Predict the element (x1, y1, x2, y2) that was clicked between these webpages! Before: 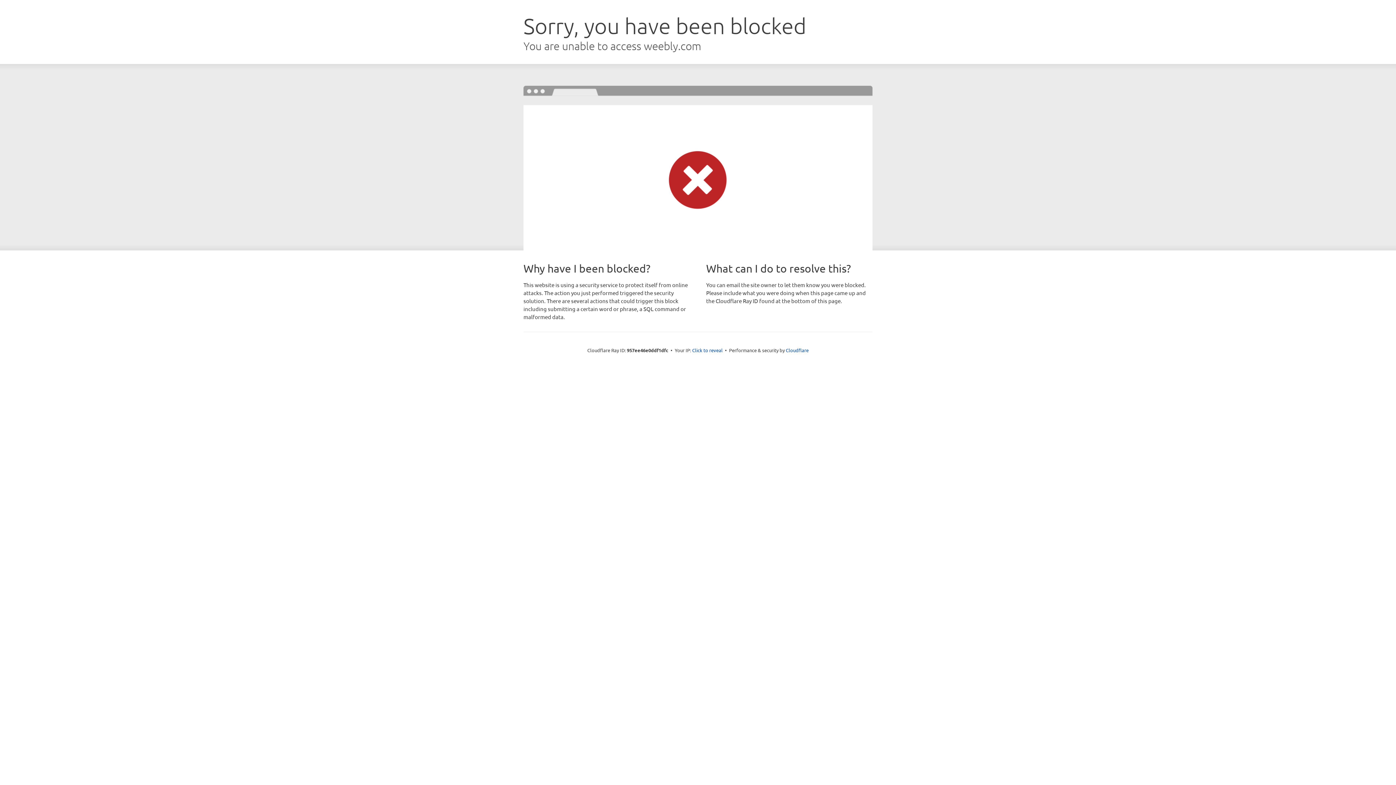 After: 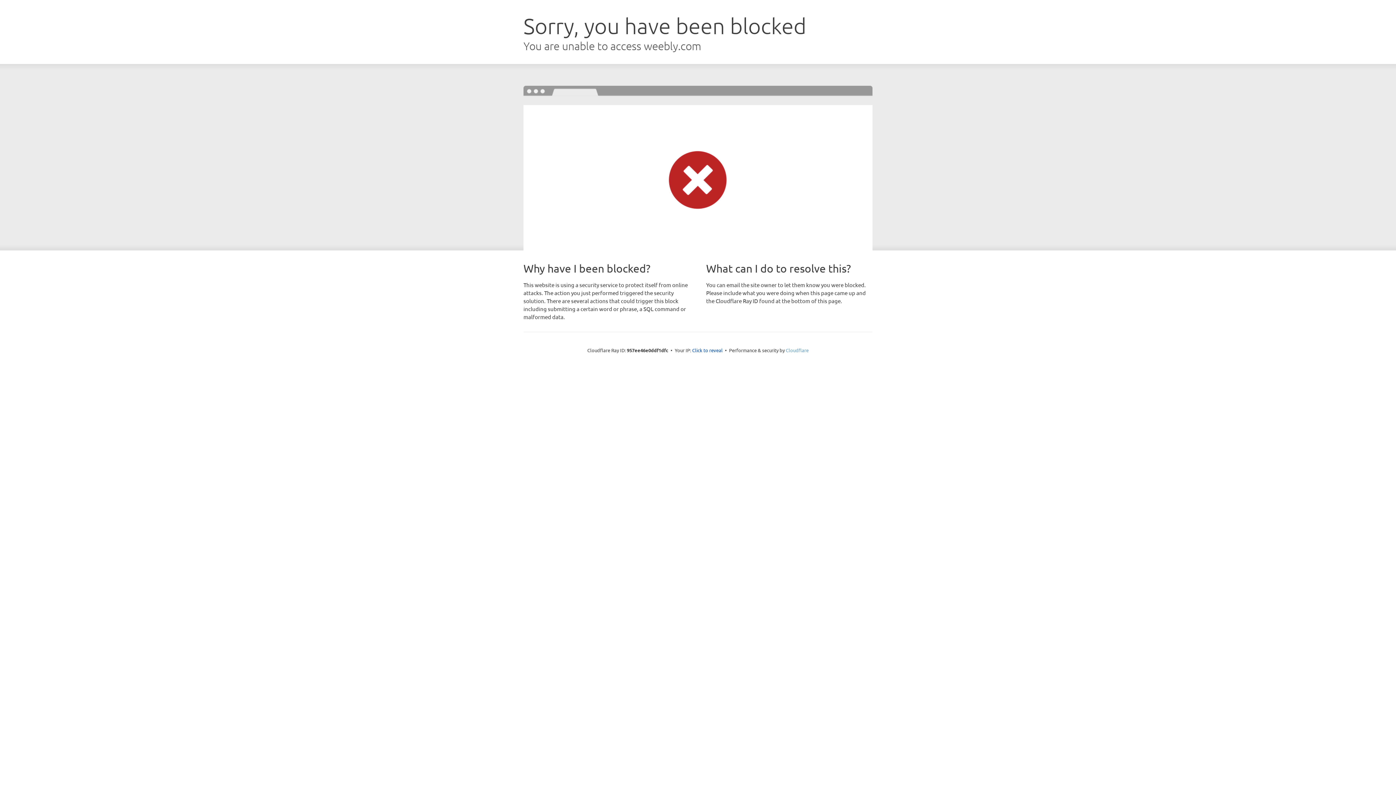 Action: label: Cloudflare bbox: (786, 347, 808, 353)